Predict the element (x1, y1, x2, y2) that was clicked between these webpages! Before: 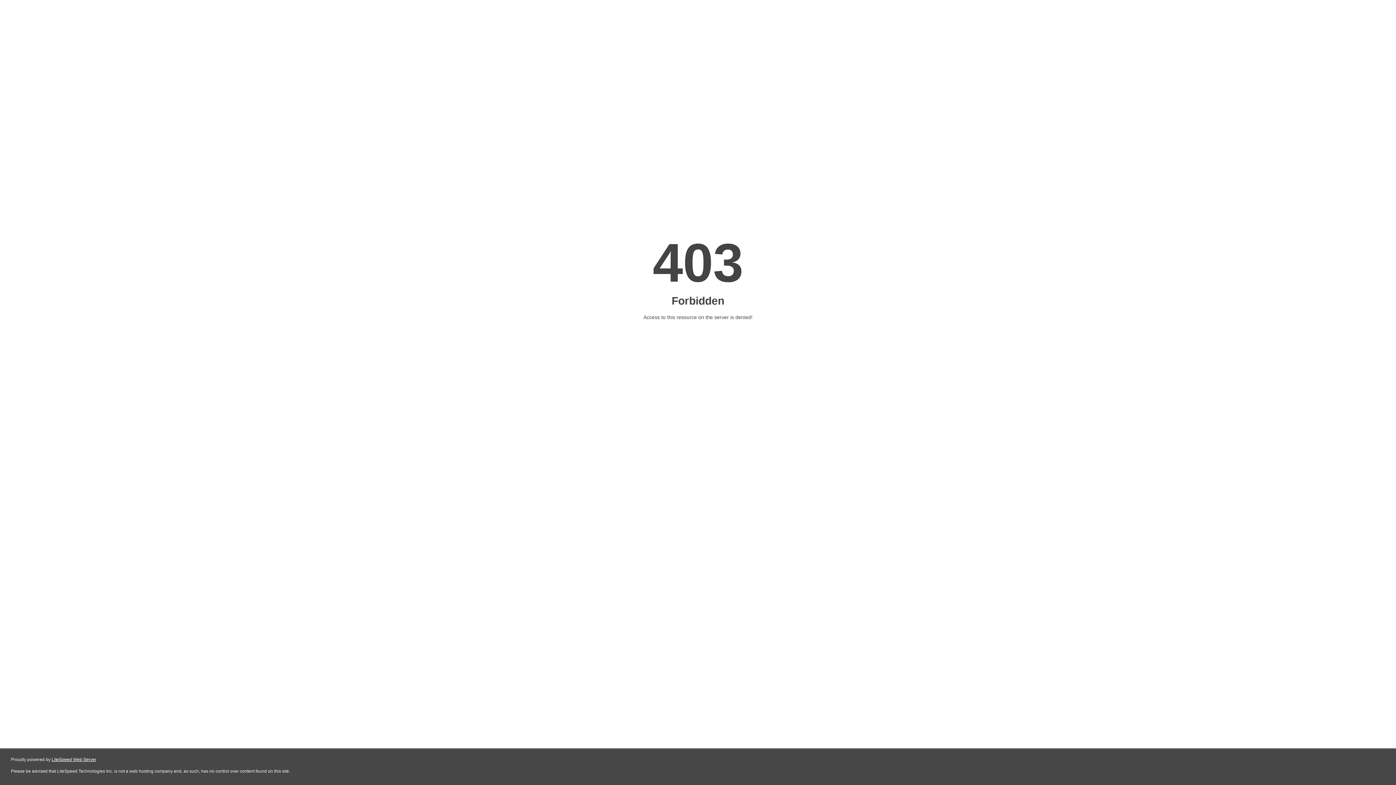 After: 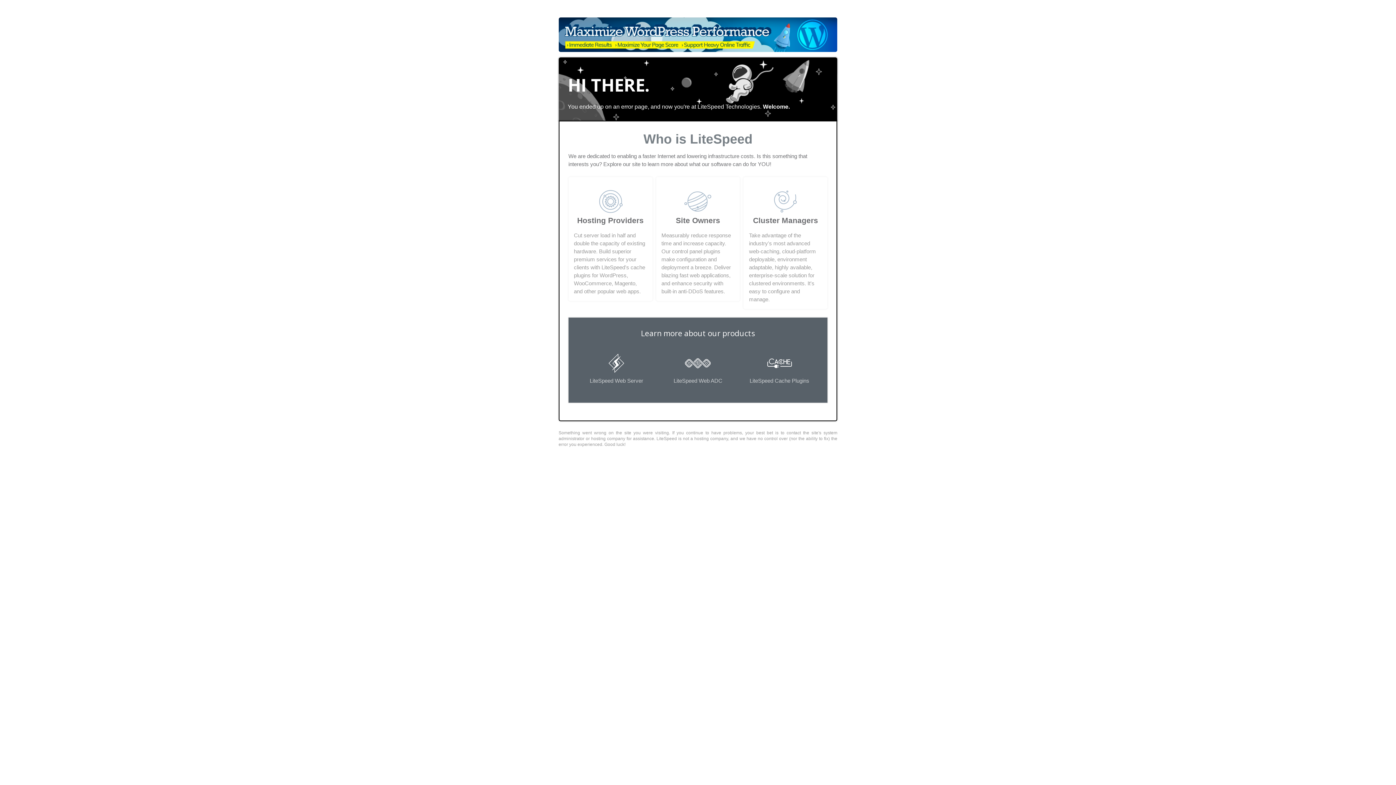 Action: label: LiteSpeed Web Server bbox: (51, 757, 96, 762)